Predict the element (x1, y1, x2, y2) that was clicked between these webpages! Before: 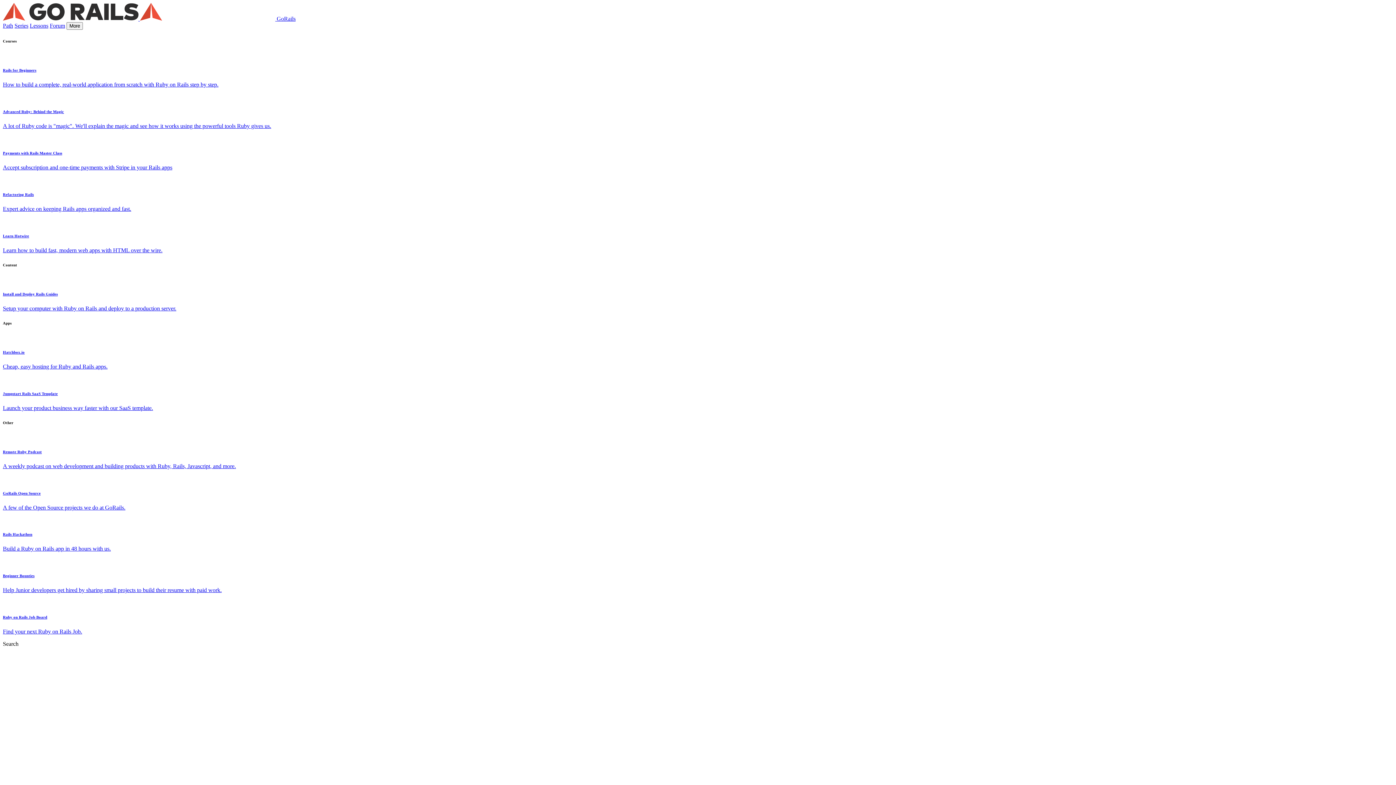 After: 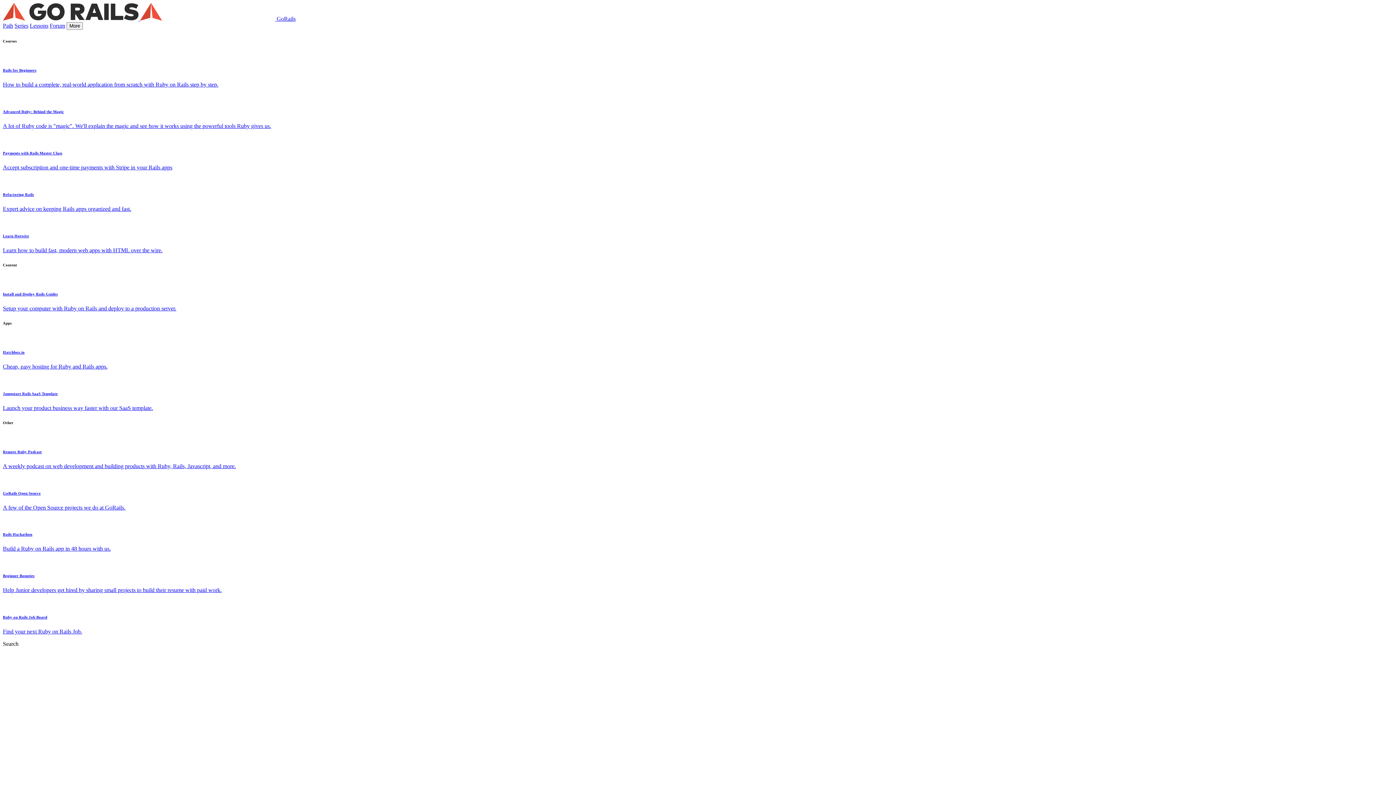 Action: bbox: (2, 491, 1393, 511) label: GoRails Open Source

A few of the Open Source projects we do at GoRails.